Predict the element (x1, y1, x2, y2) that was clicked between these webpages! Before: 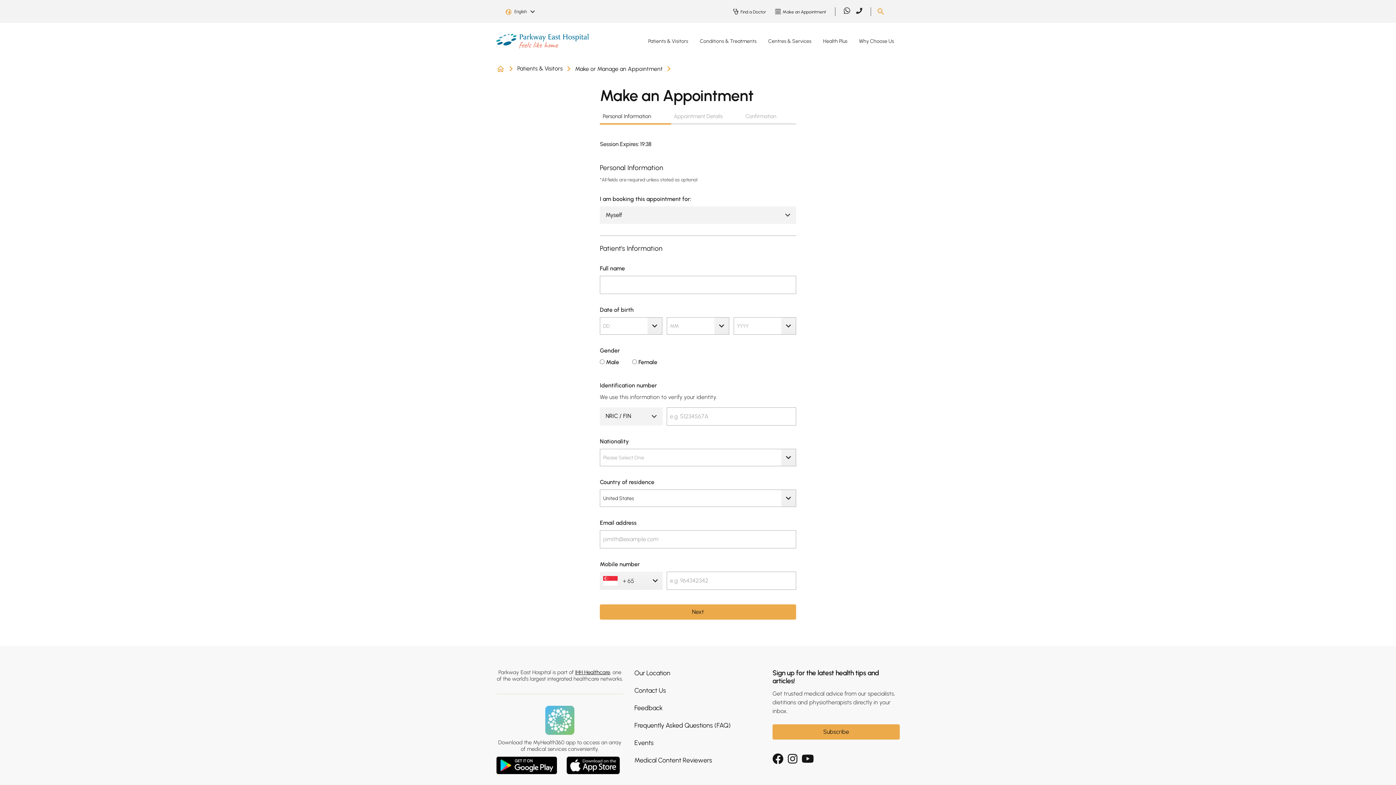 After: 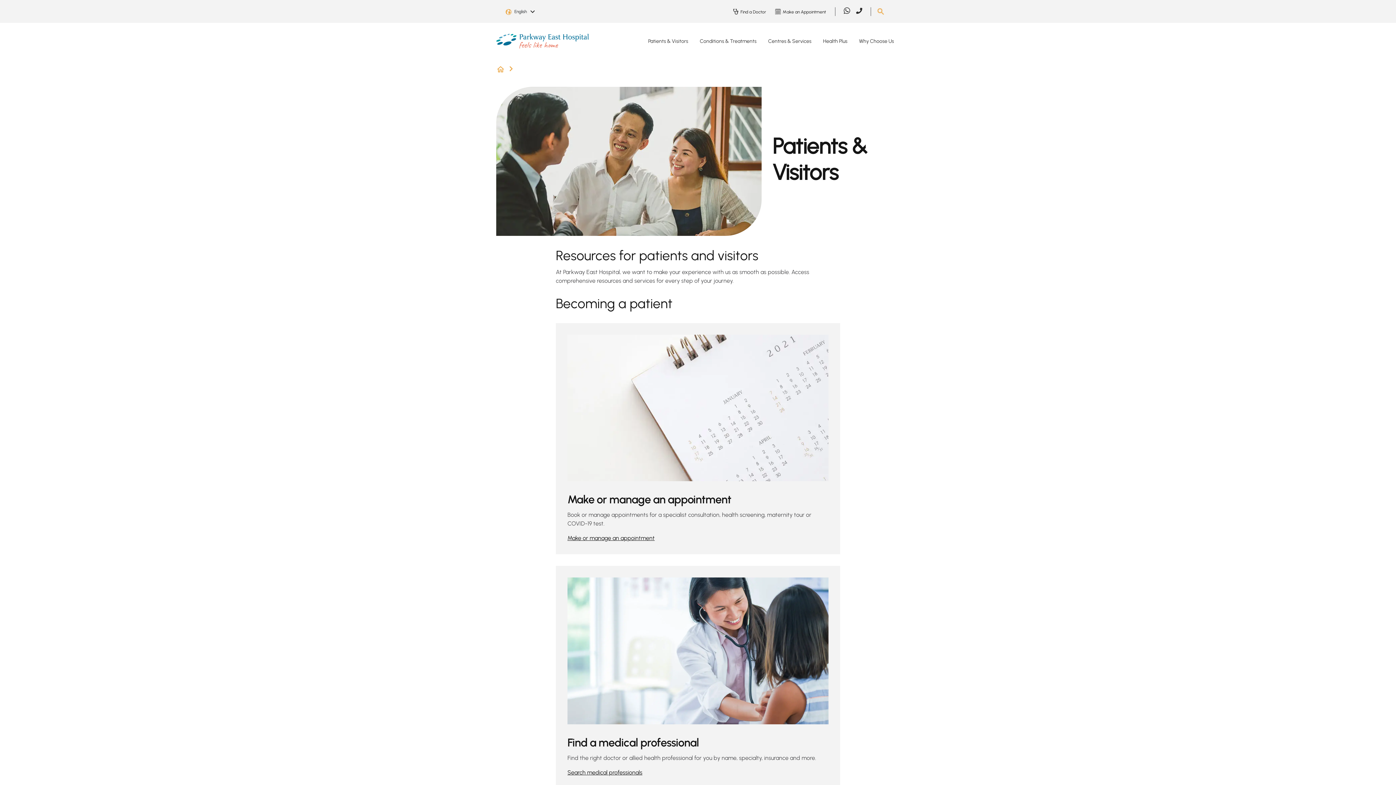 Action: label: Patients & Visitors bbox: (642, 31, 694, 50)